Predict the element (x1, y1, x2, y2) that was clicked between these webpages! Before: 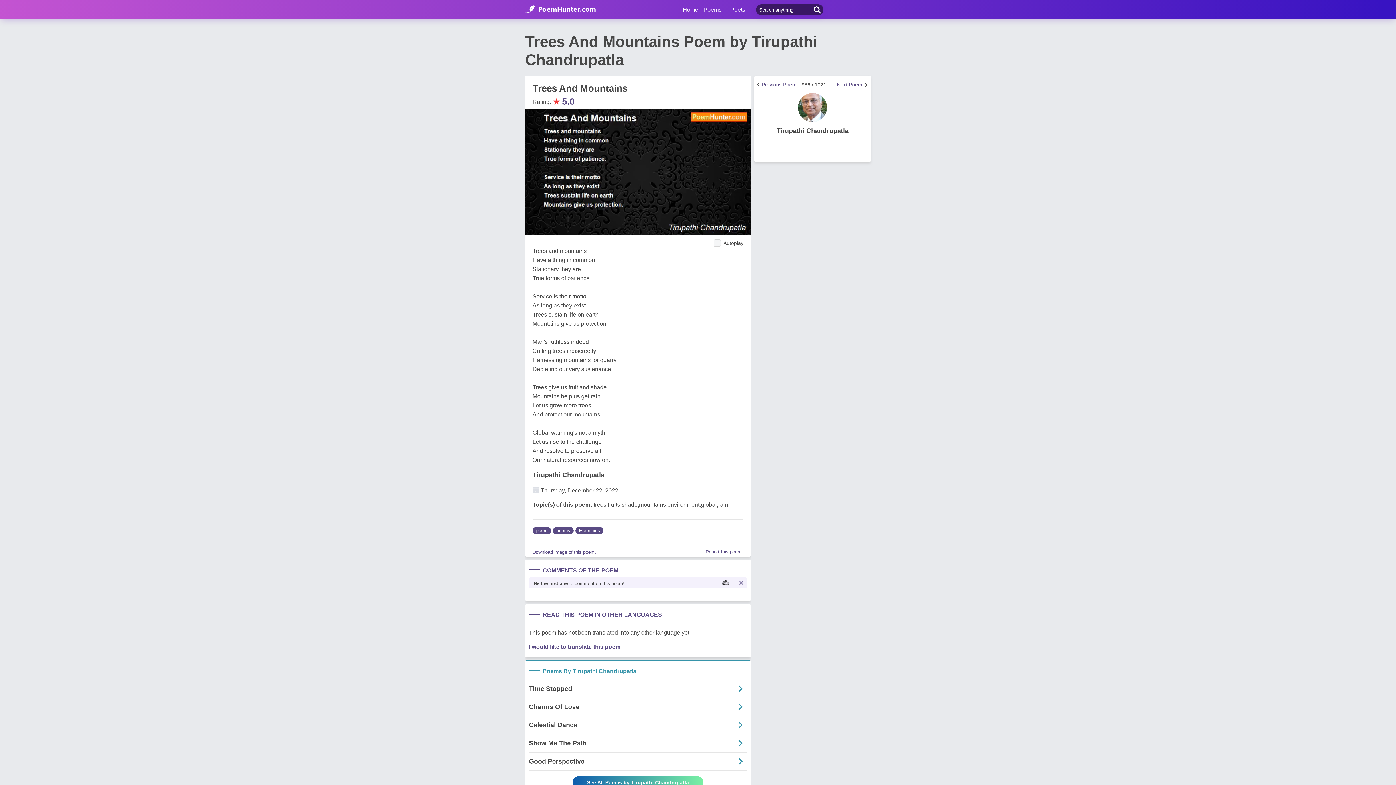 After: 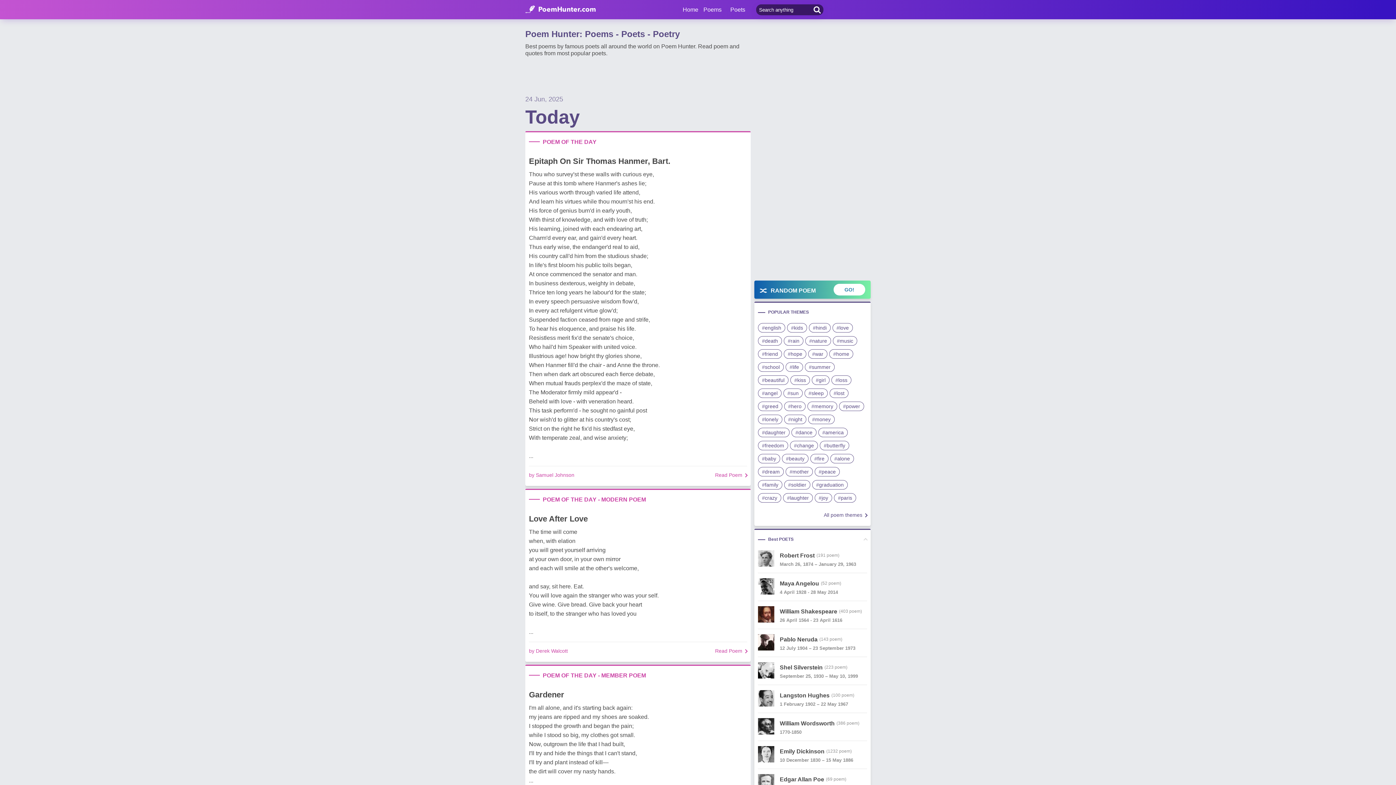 Action: bbox: (532, 623, 551, 630) label: poem